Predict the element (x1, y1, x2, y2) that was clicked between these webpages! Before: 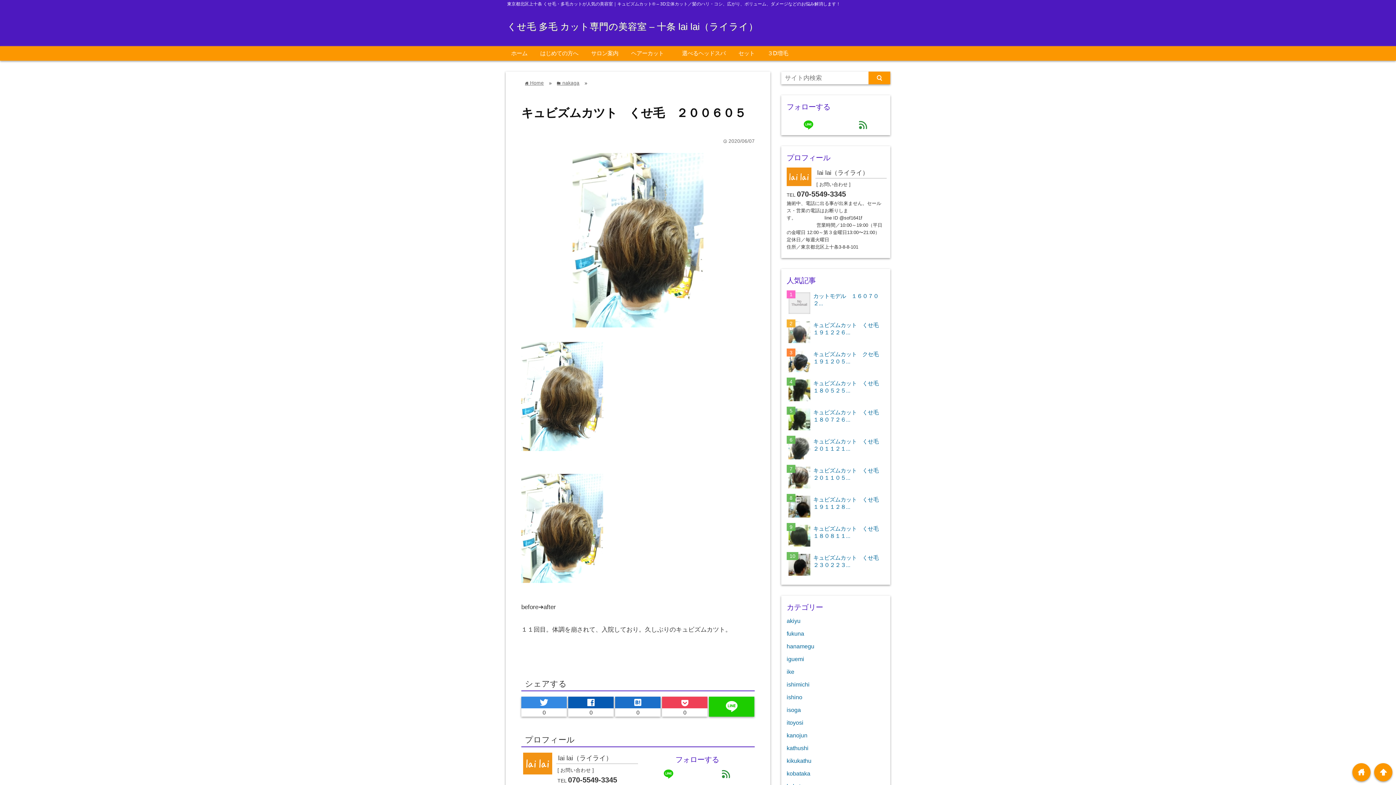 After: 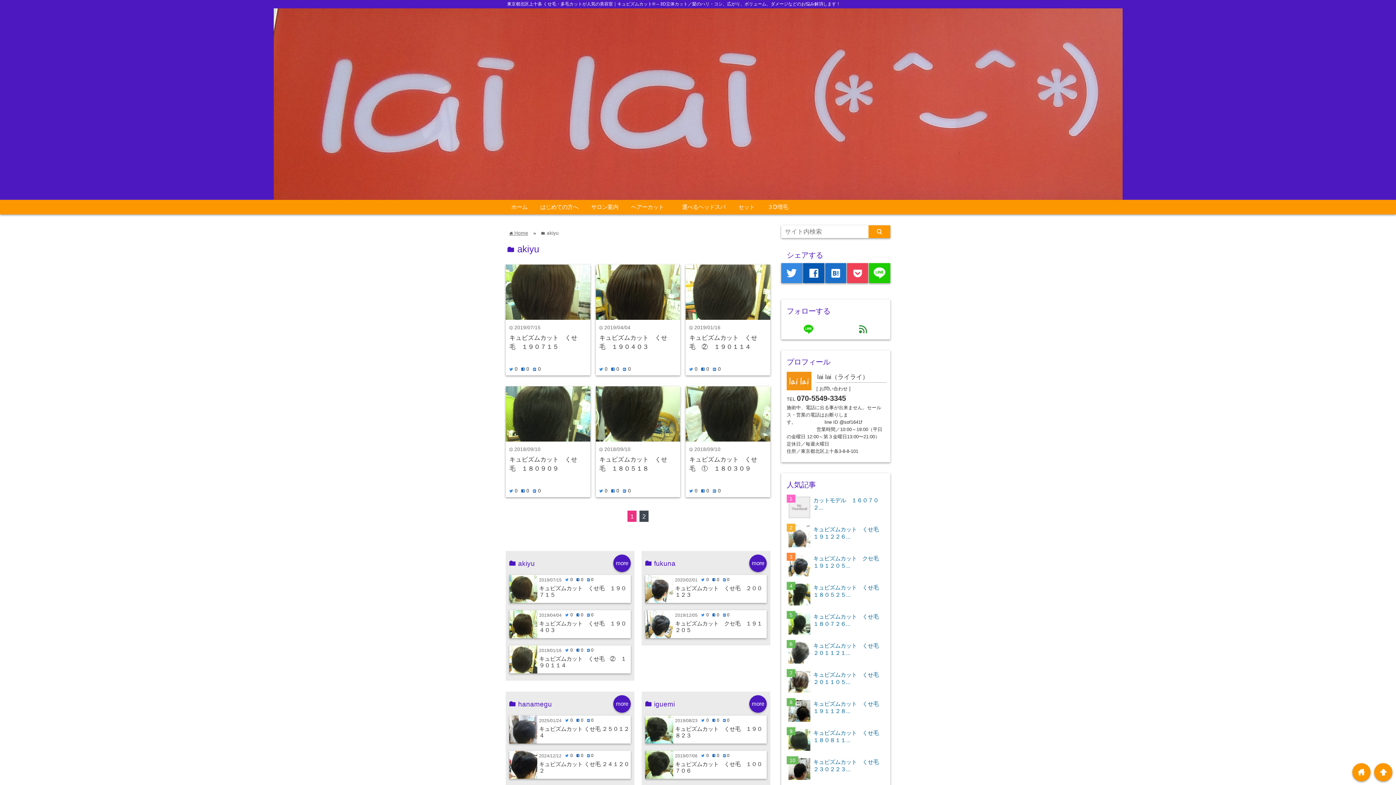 Action: label: akiyu bbox: (786, 617, 800, 624)